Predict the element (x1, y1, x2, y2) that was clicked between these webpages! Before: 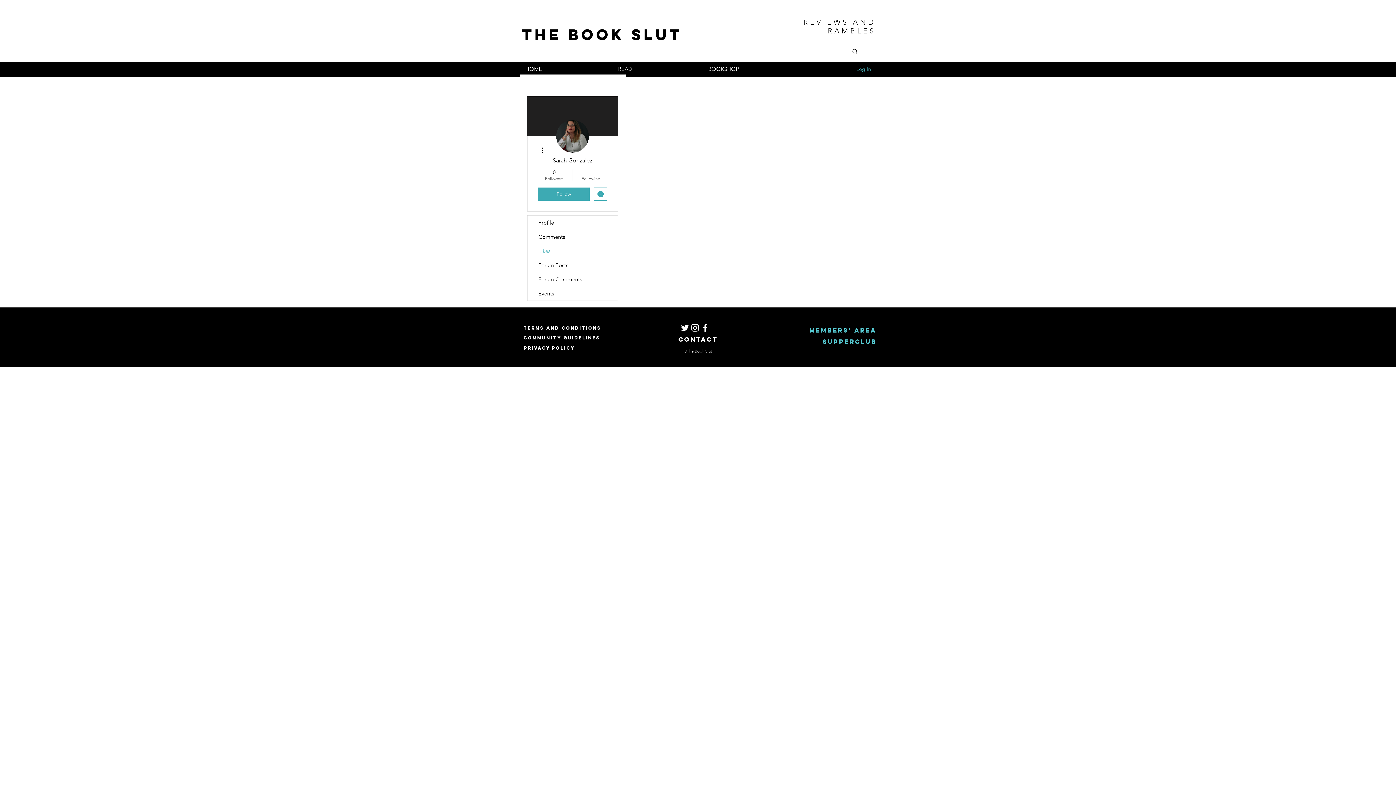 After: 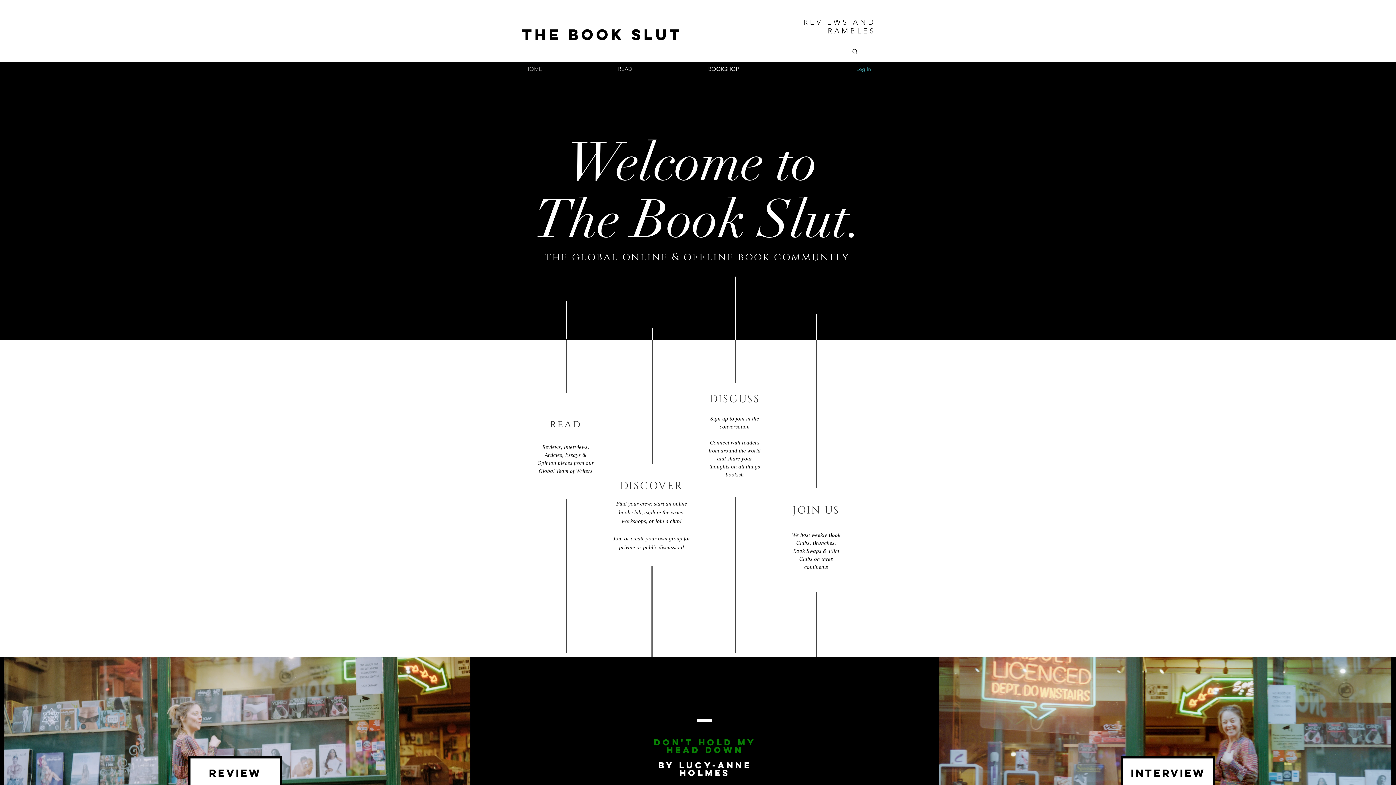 Action: bbox: (520, 64, 612, 73) label: HOME